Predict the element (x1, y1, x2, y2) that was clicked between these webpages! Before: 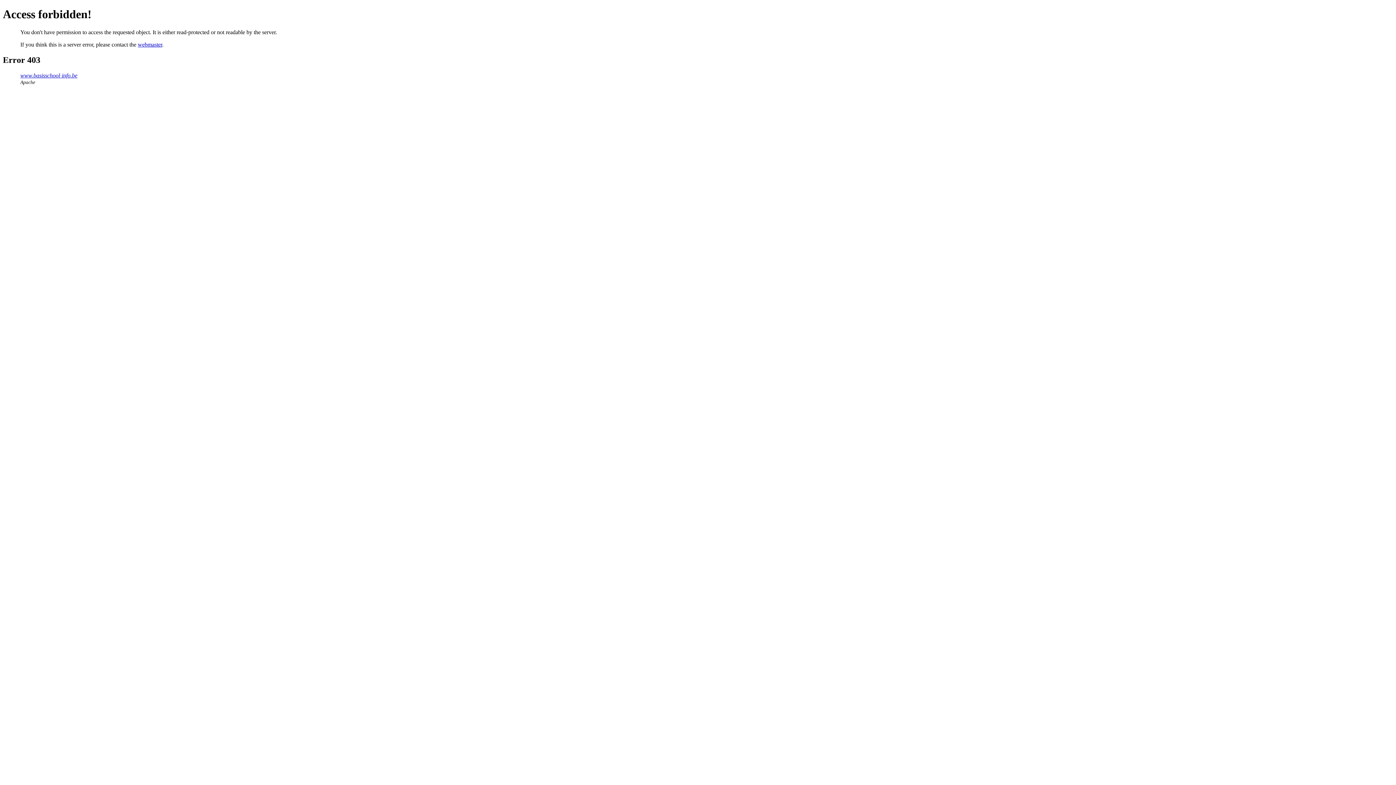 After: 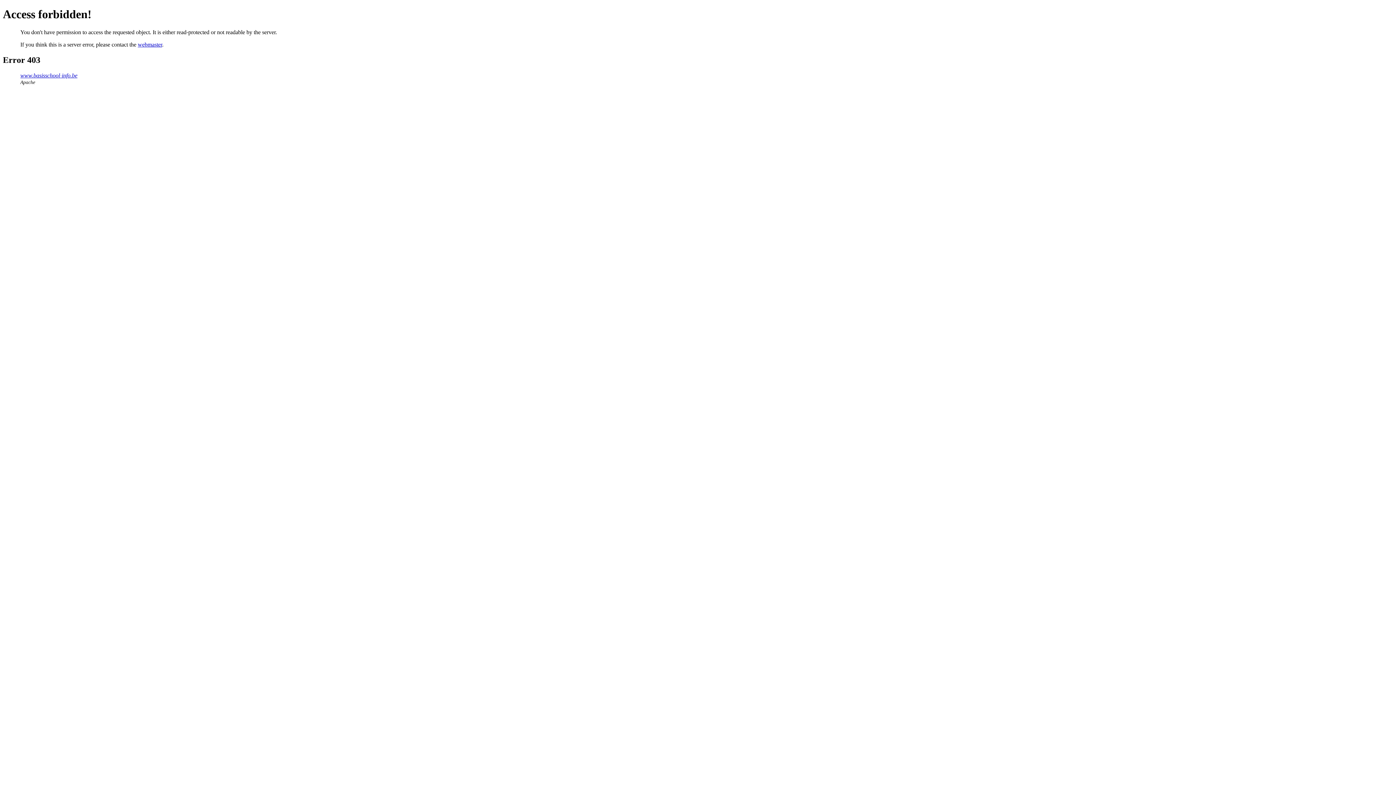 Action: label: webmaster bbox: (137, 41, 162, 47)